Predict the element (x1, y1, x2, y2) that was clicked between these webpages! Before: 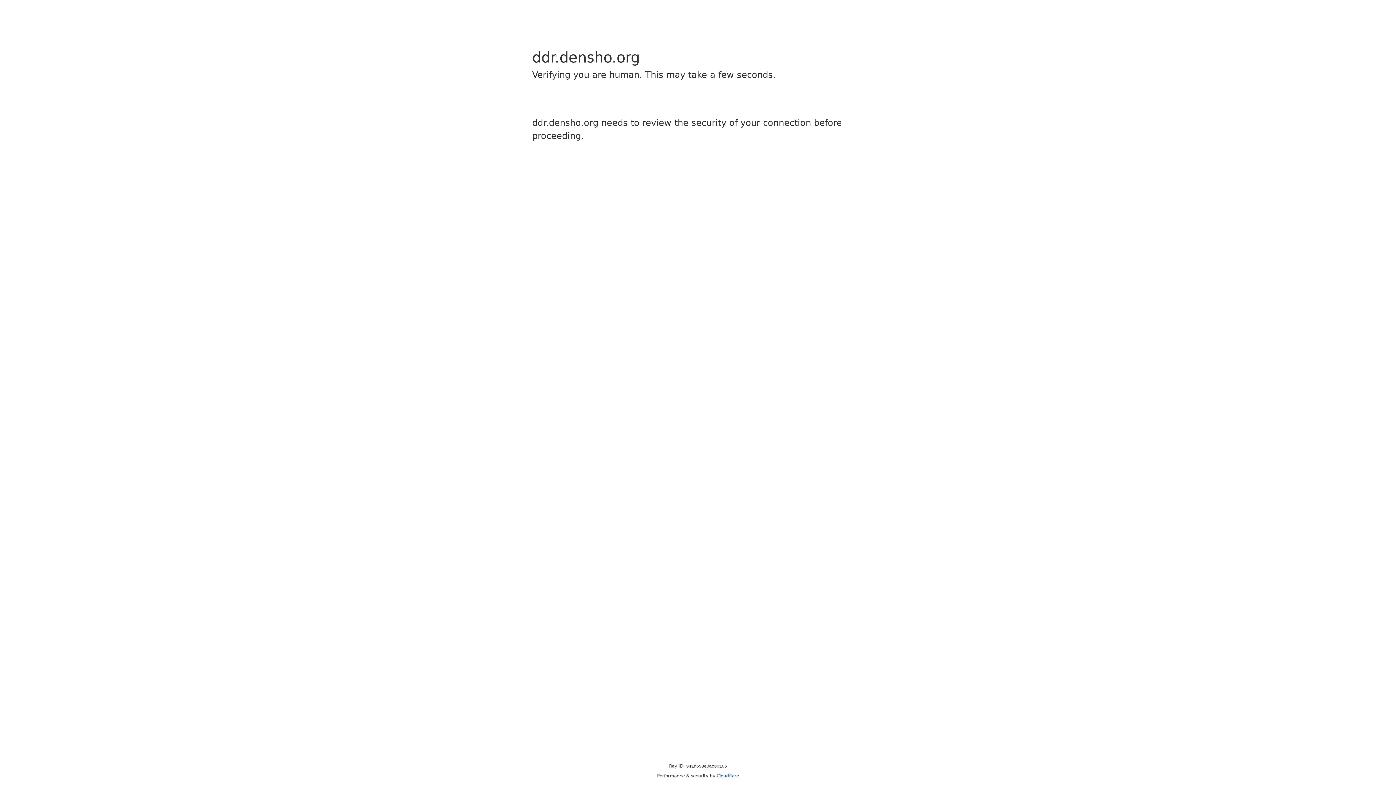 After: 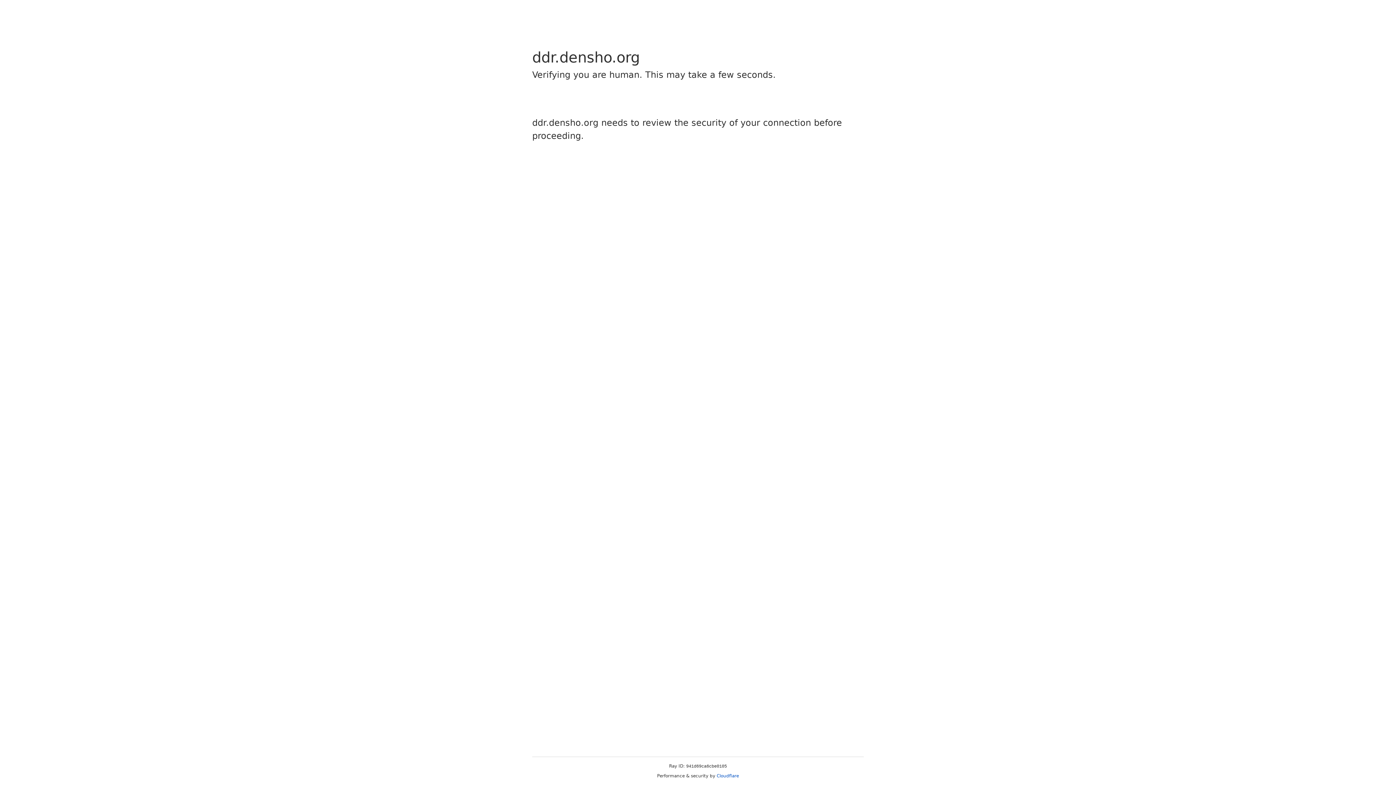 Action: bbox: (716, 773, 739, 778) label: Cloudflare